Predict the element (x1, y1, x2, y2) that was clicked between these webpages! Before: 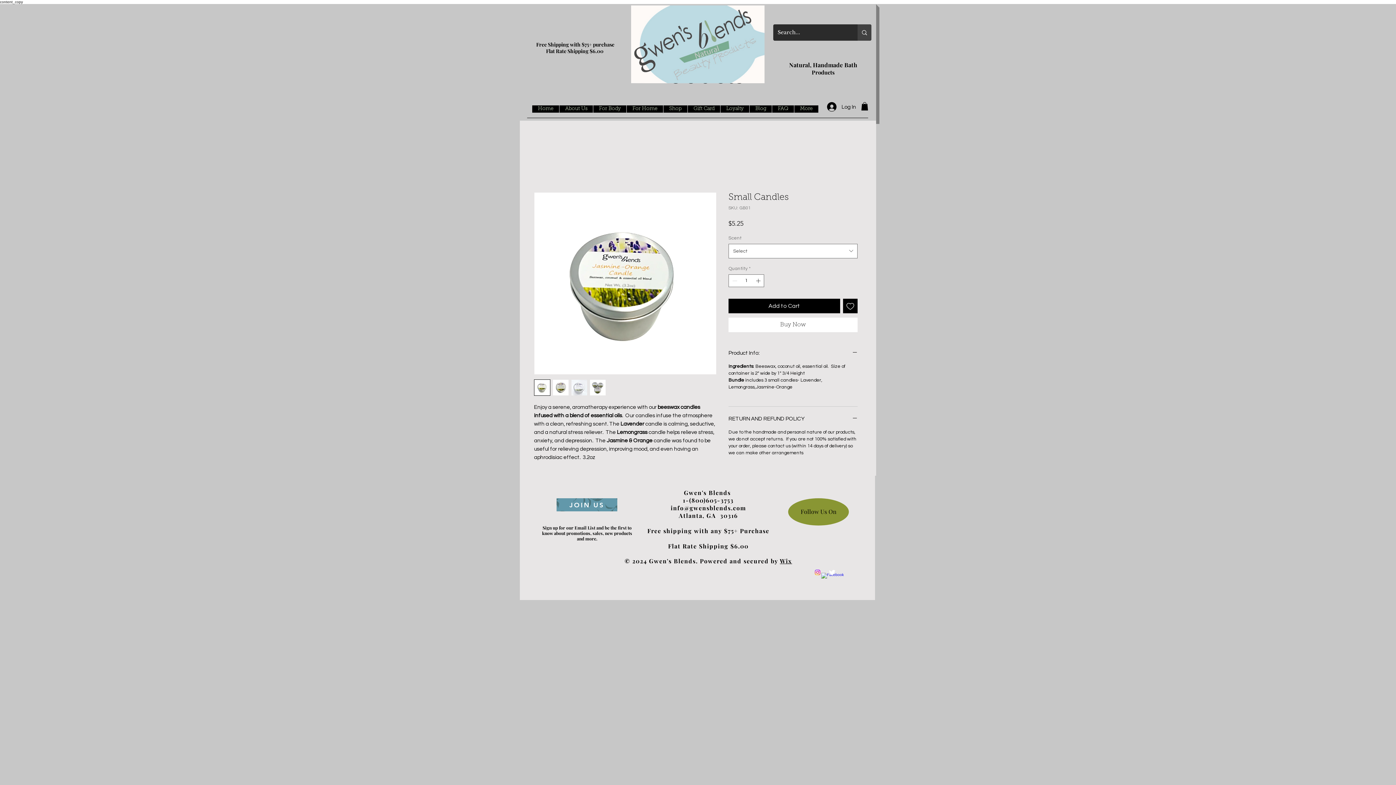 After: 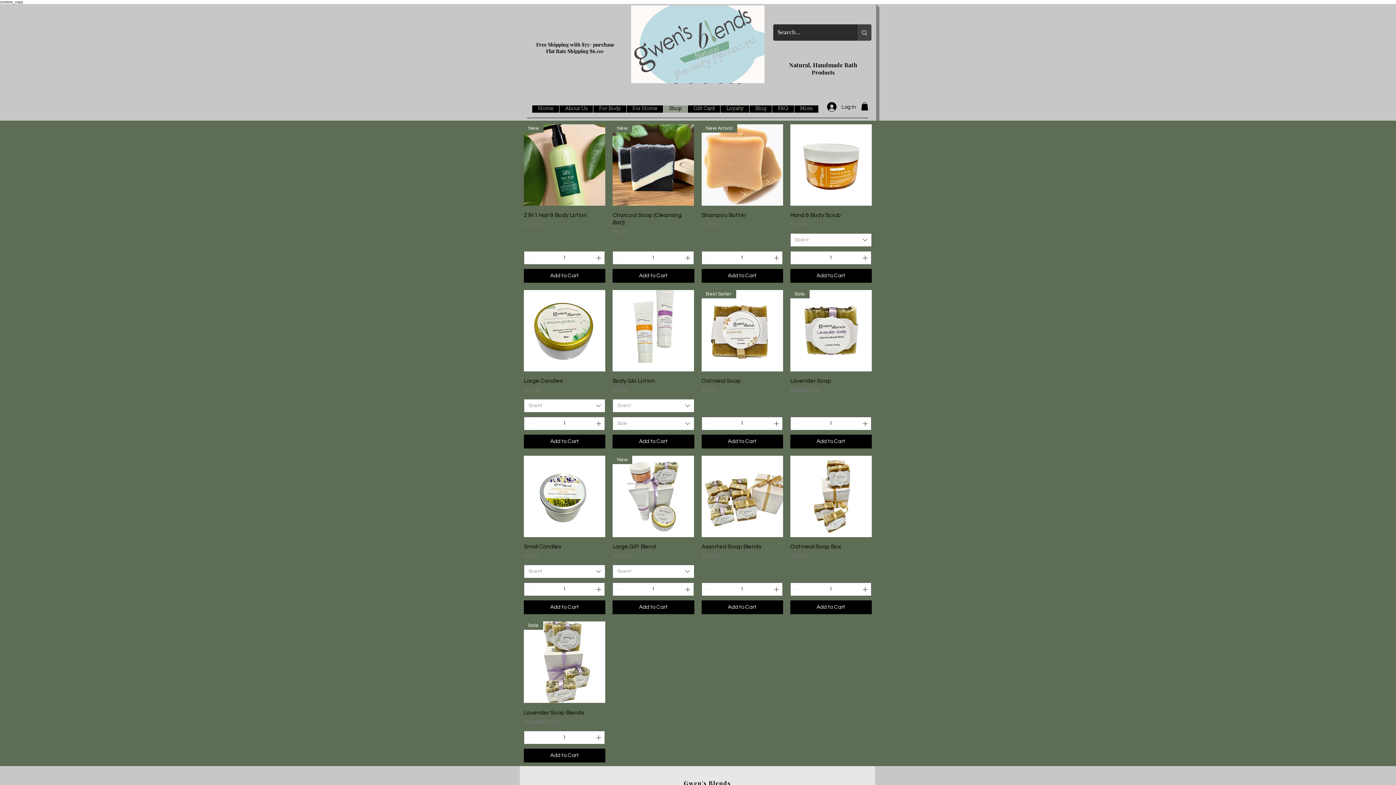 Action: bbox: (663, 105, 687, 112) label: Shop